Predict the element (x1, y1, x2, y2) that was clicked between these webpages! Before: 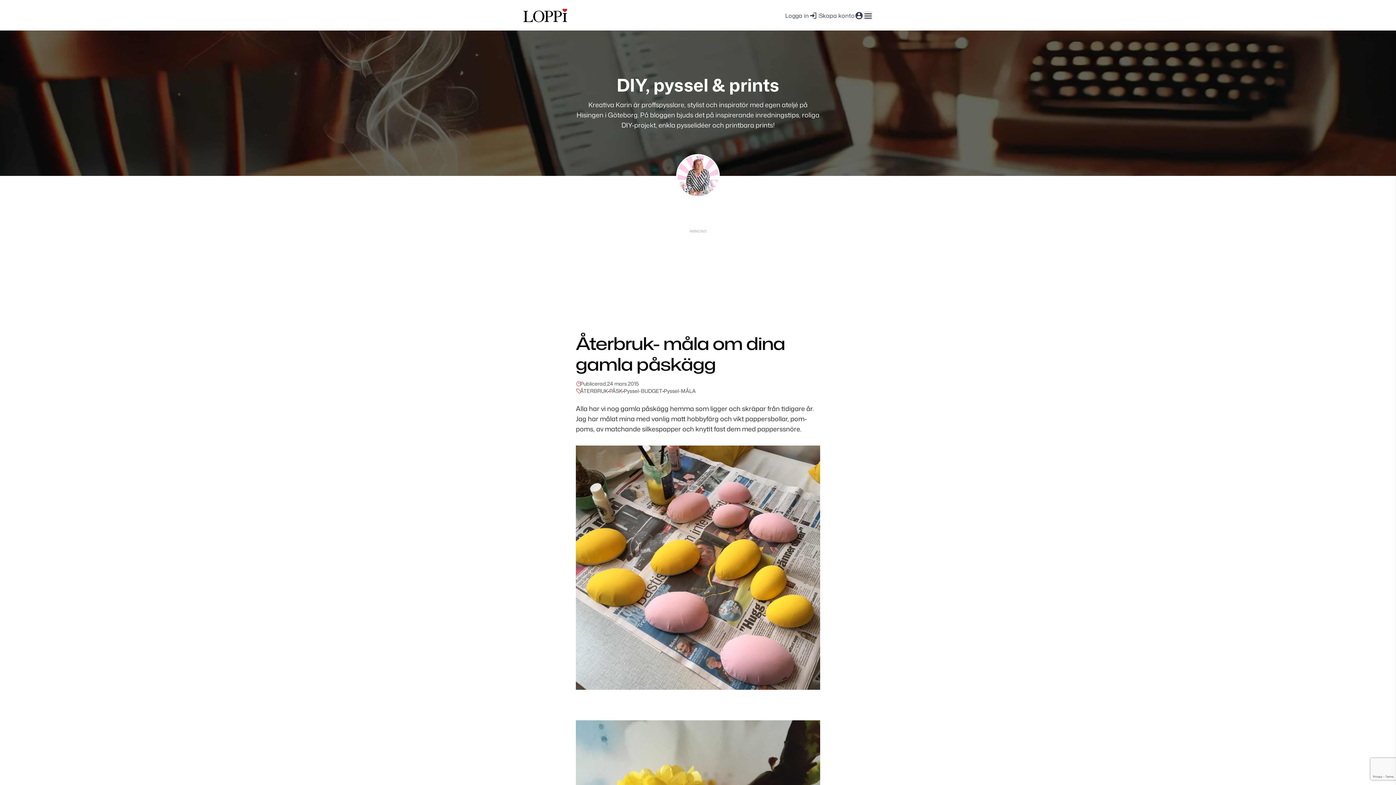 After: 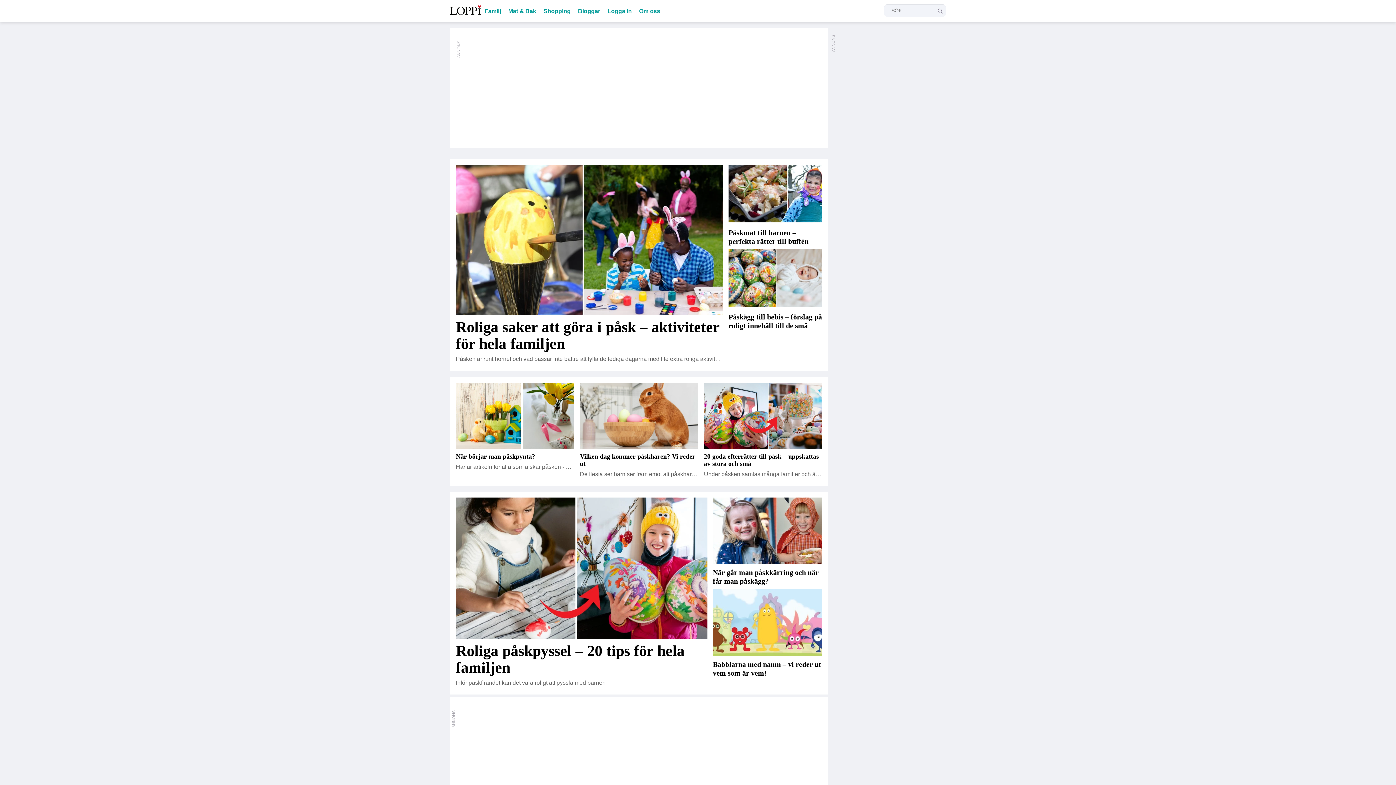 Action: bbox: (523, 8, 567, 22)